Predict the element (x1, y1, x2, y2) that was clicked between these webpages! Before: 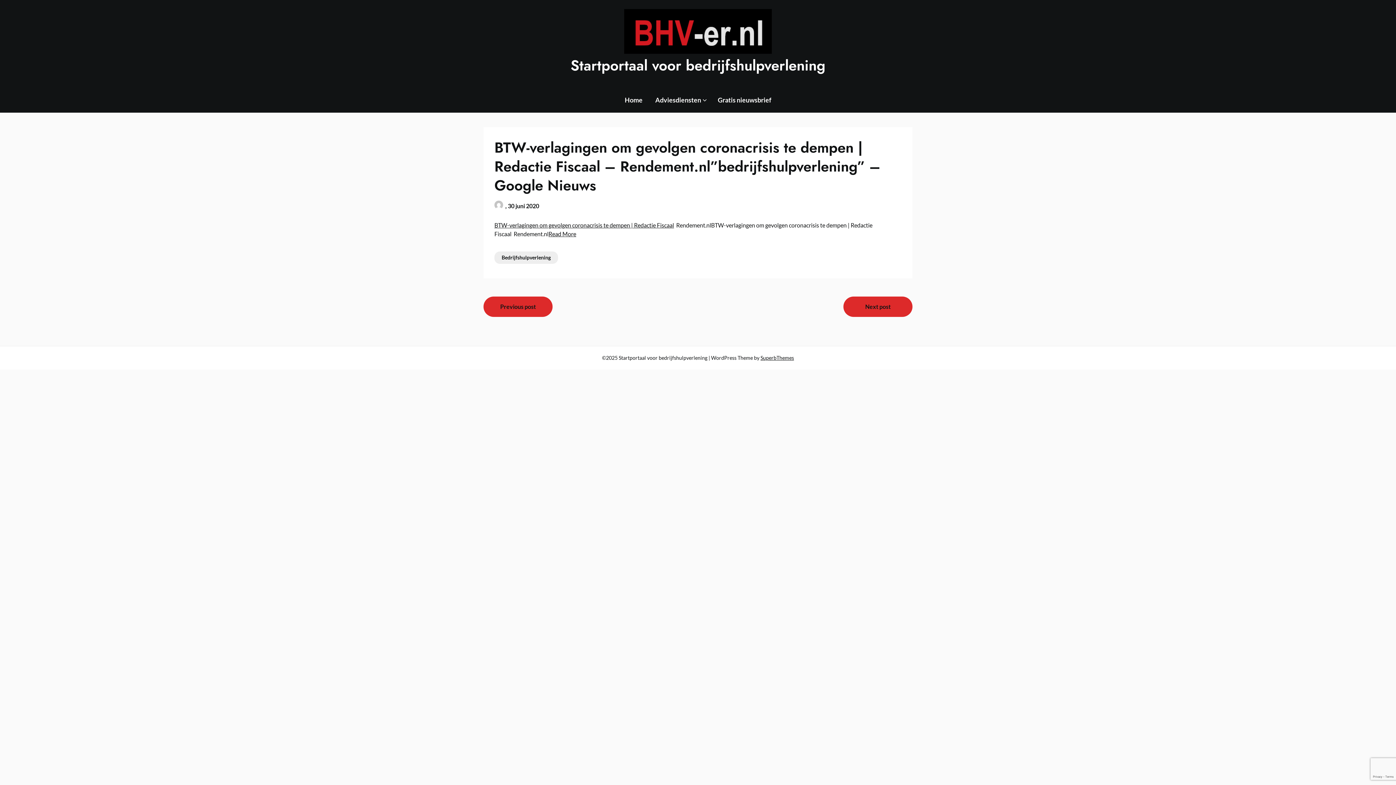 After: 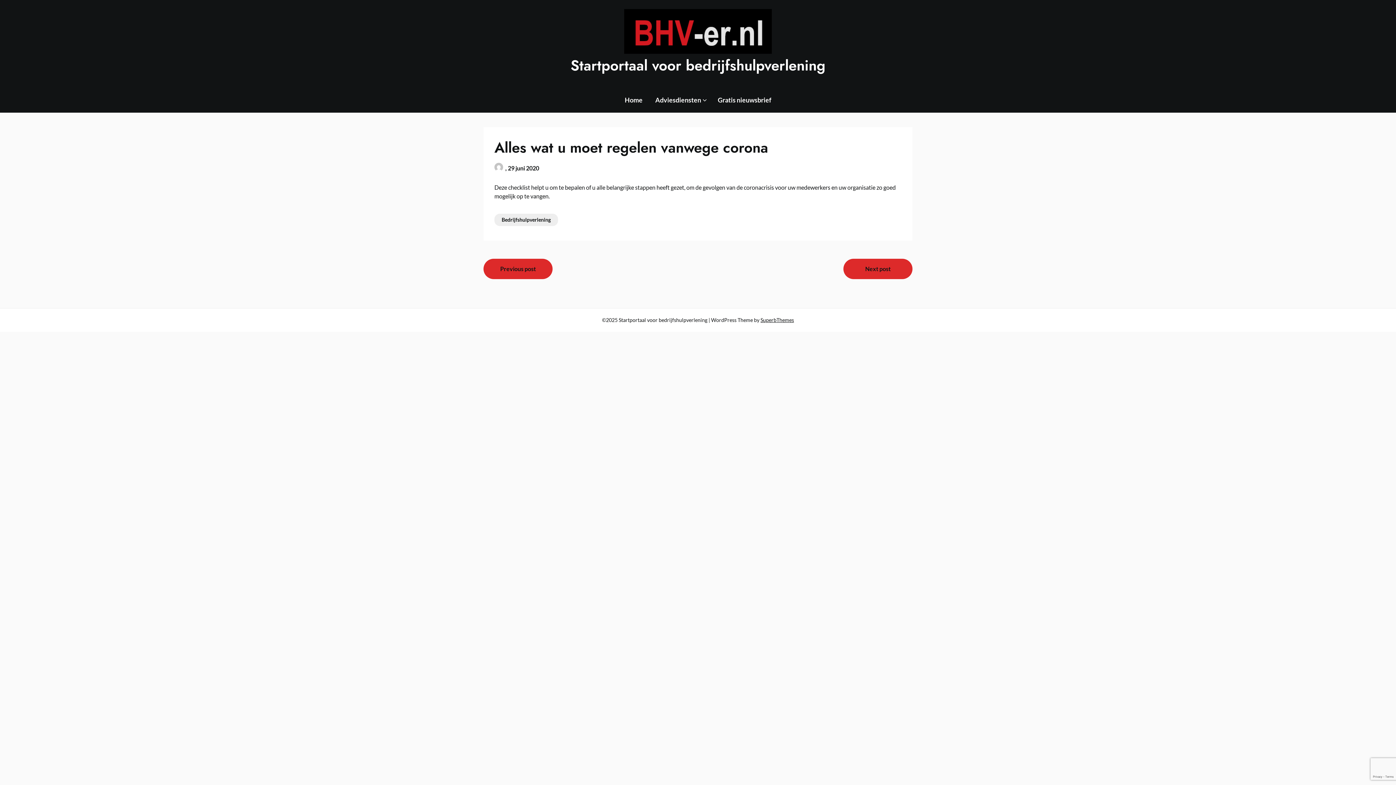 Action: bbox: (483, 296, 552, 317) label: Previous post